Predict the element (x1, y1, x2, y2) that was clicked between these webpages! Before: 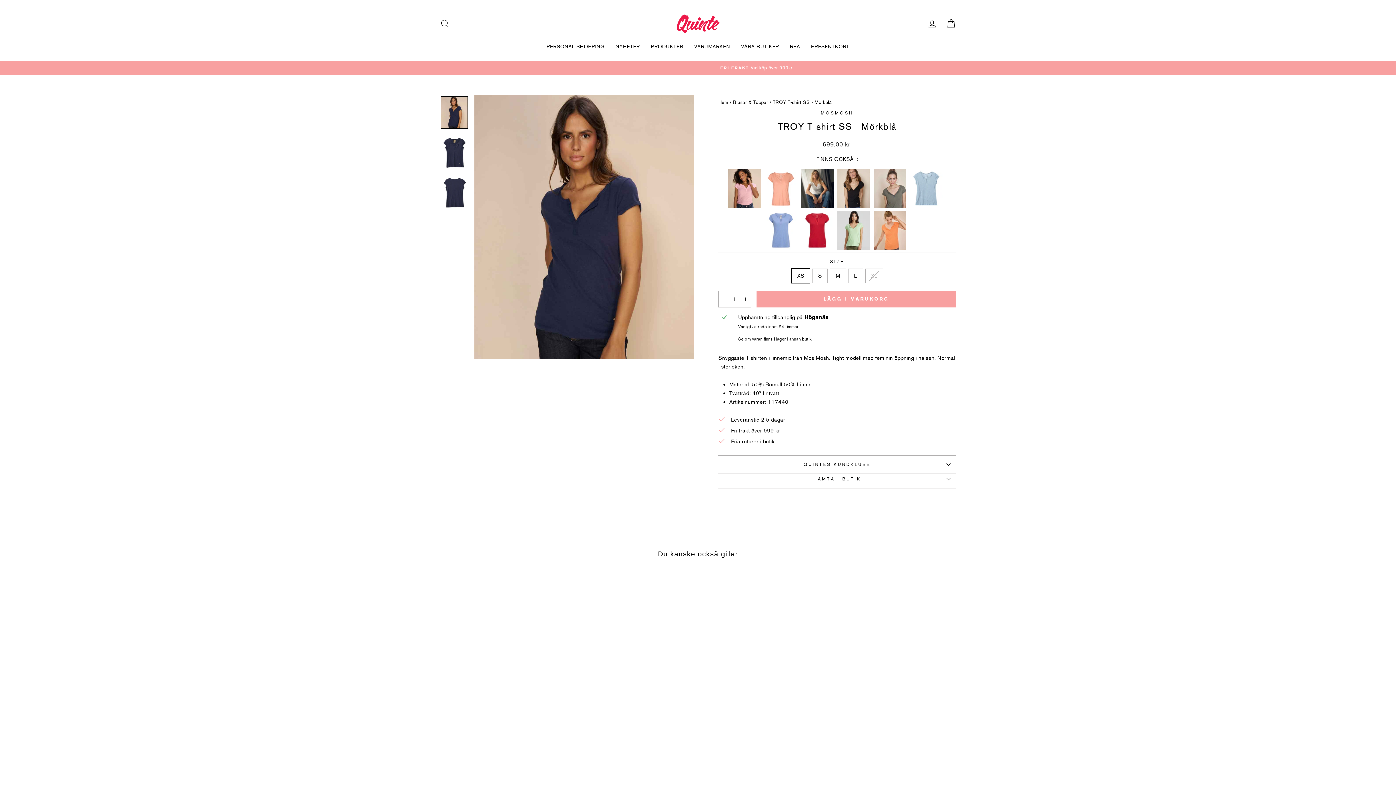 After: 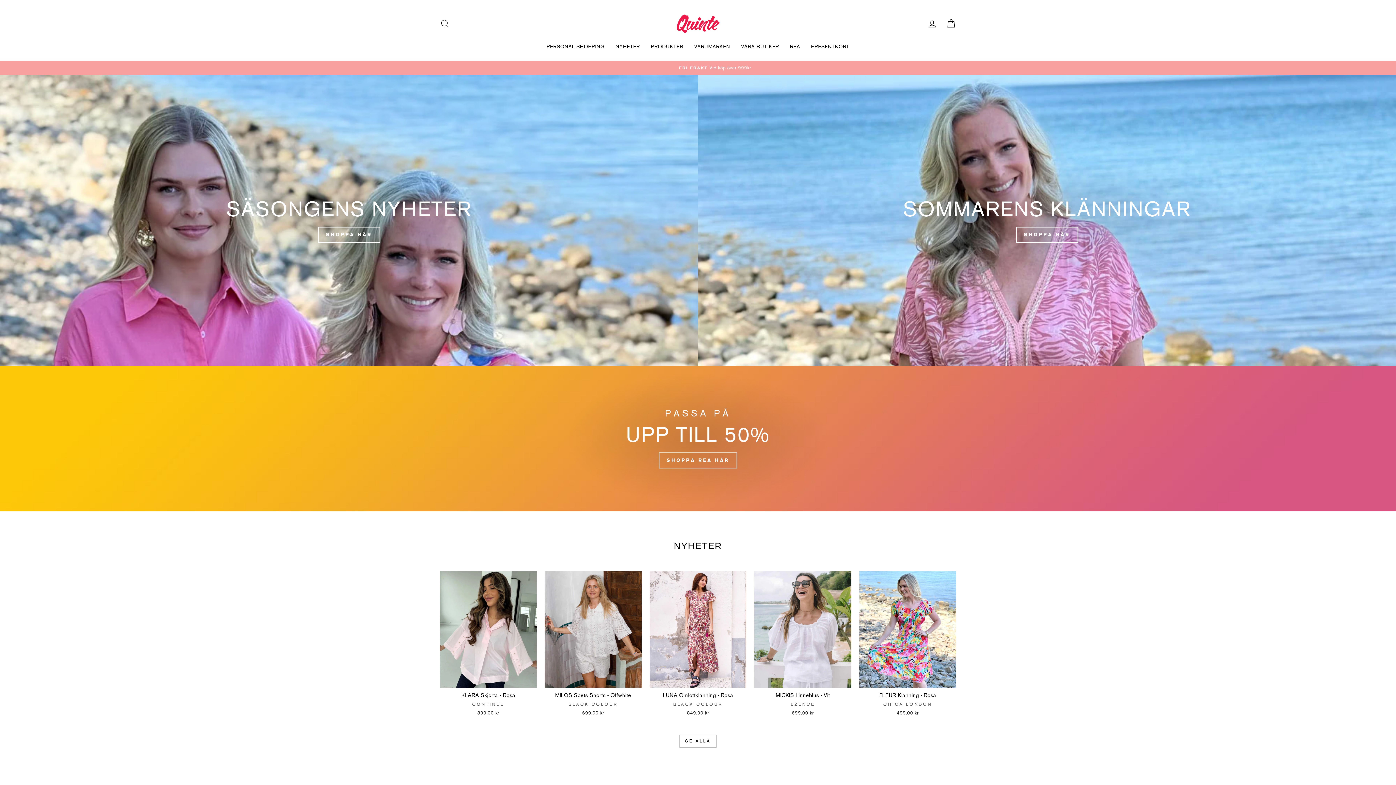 Action: label: Hem bbox: (718, 99, 728, 105)